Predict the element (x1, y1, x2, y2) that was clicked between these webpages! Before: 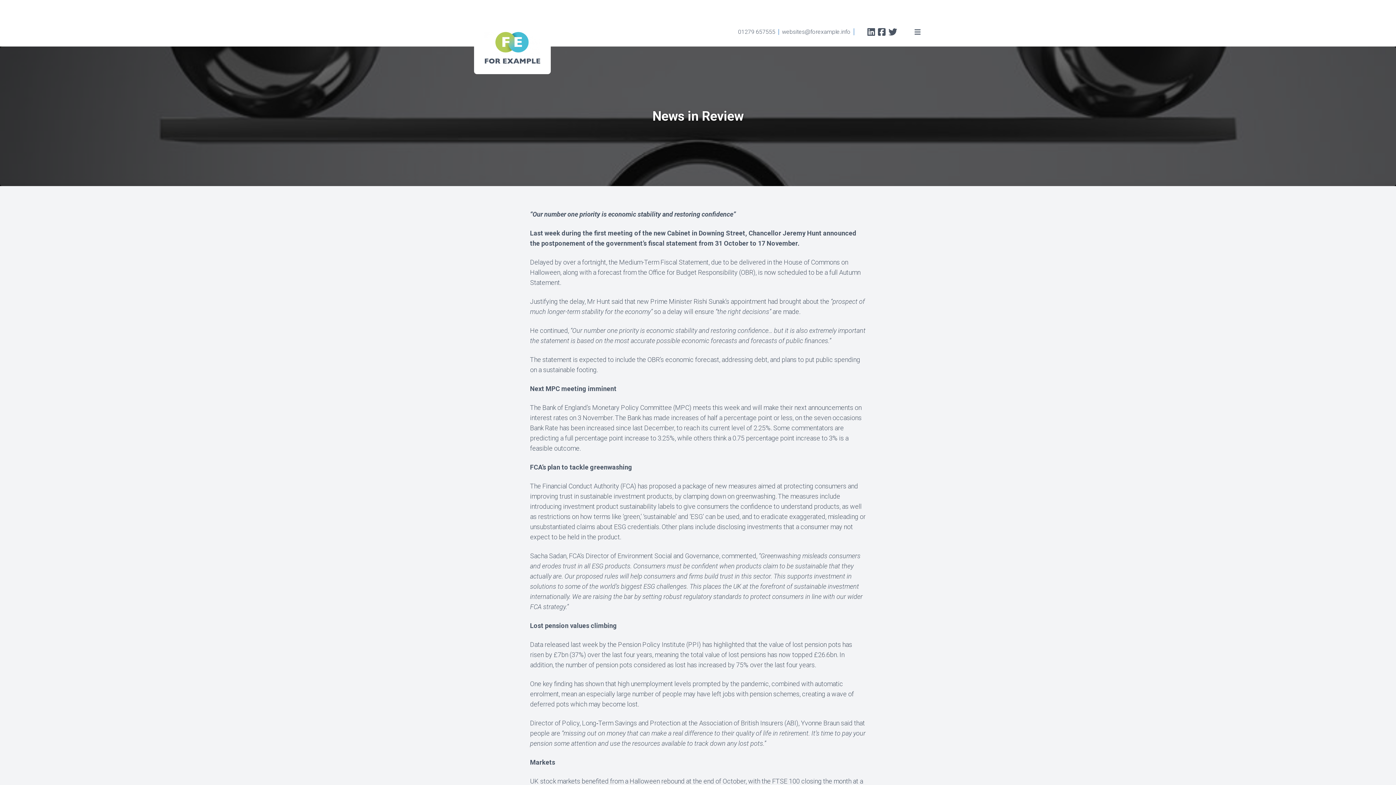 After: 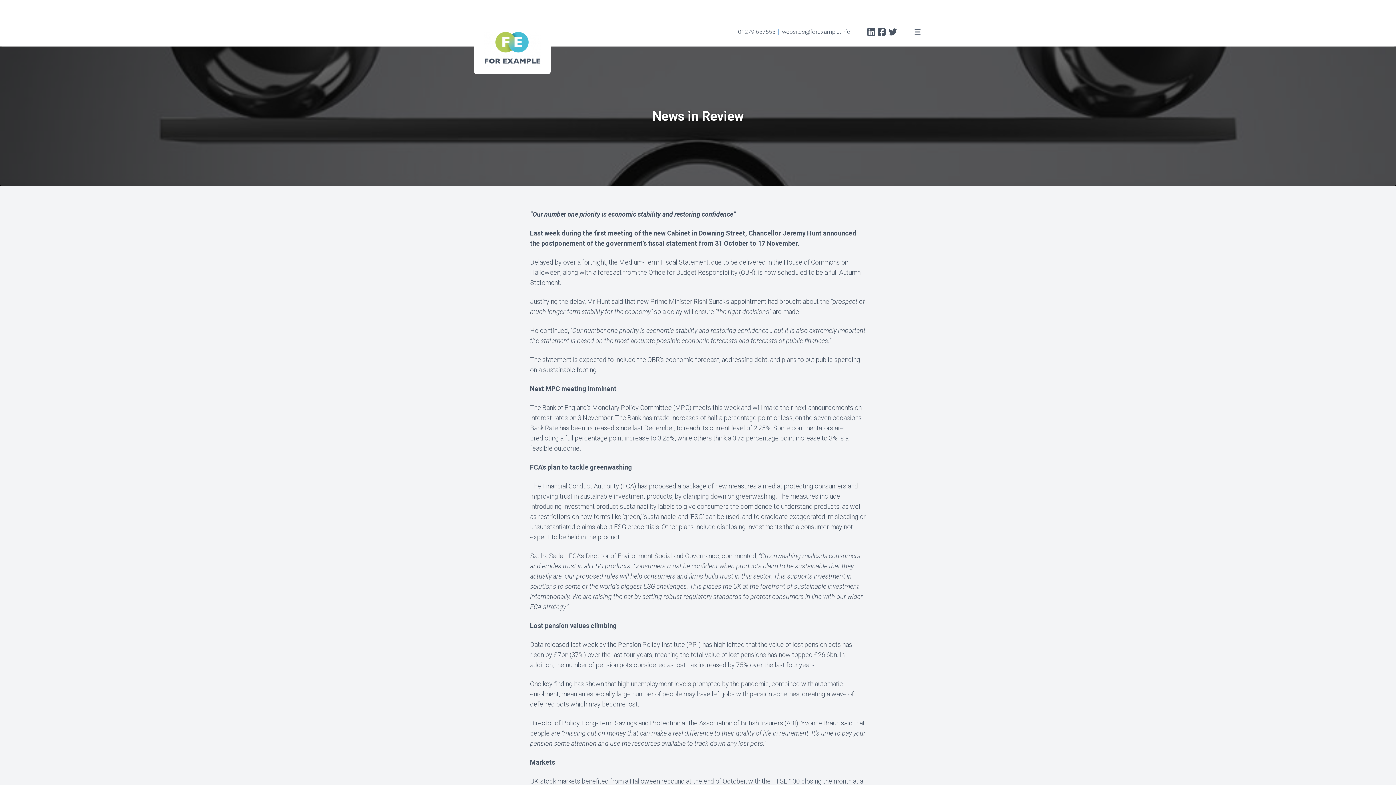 Action: bbox: (782, 28, 854, 35) label: websites@forexample.info